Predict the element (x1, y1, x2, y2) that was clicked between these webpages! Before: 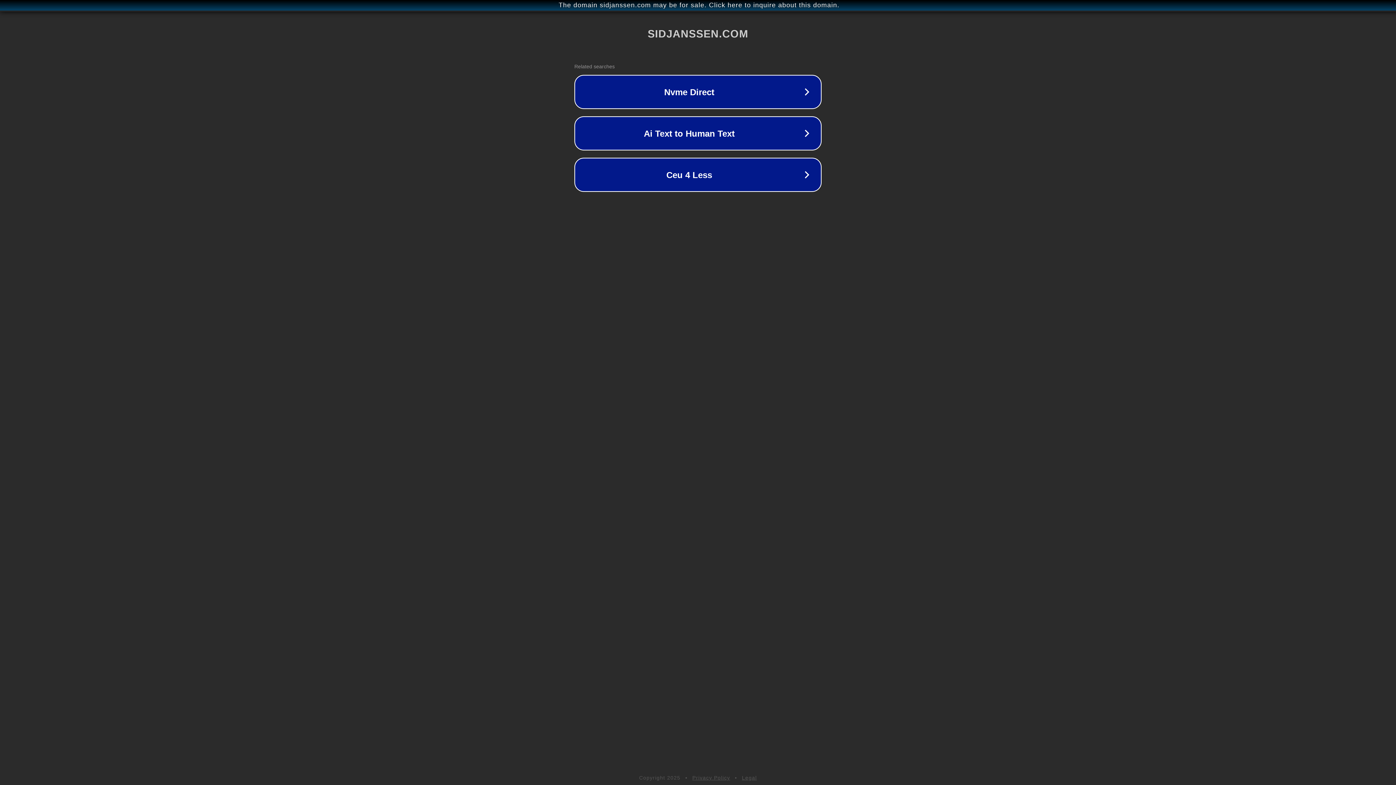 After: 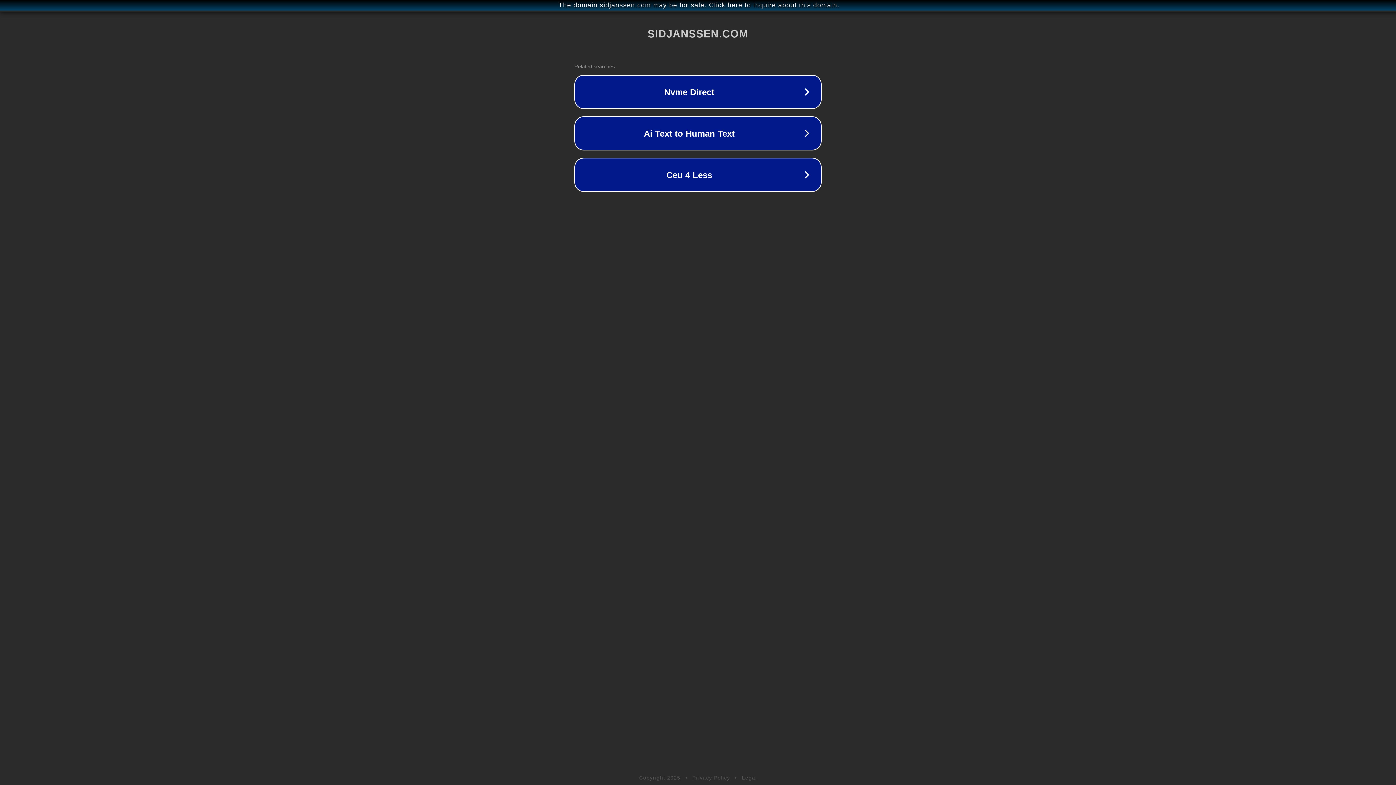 Action: label: Legal bbox: (742, 775, 757, 781)